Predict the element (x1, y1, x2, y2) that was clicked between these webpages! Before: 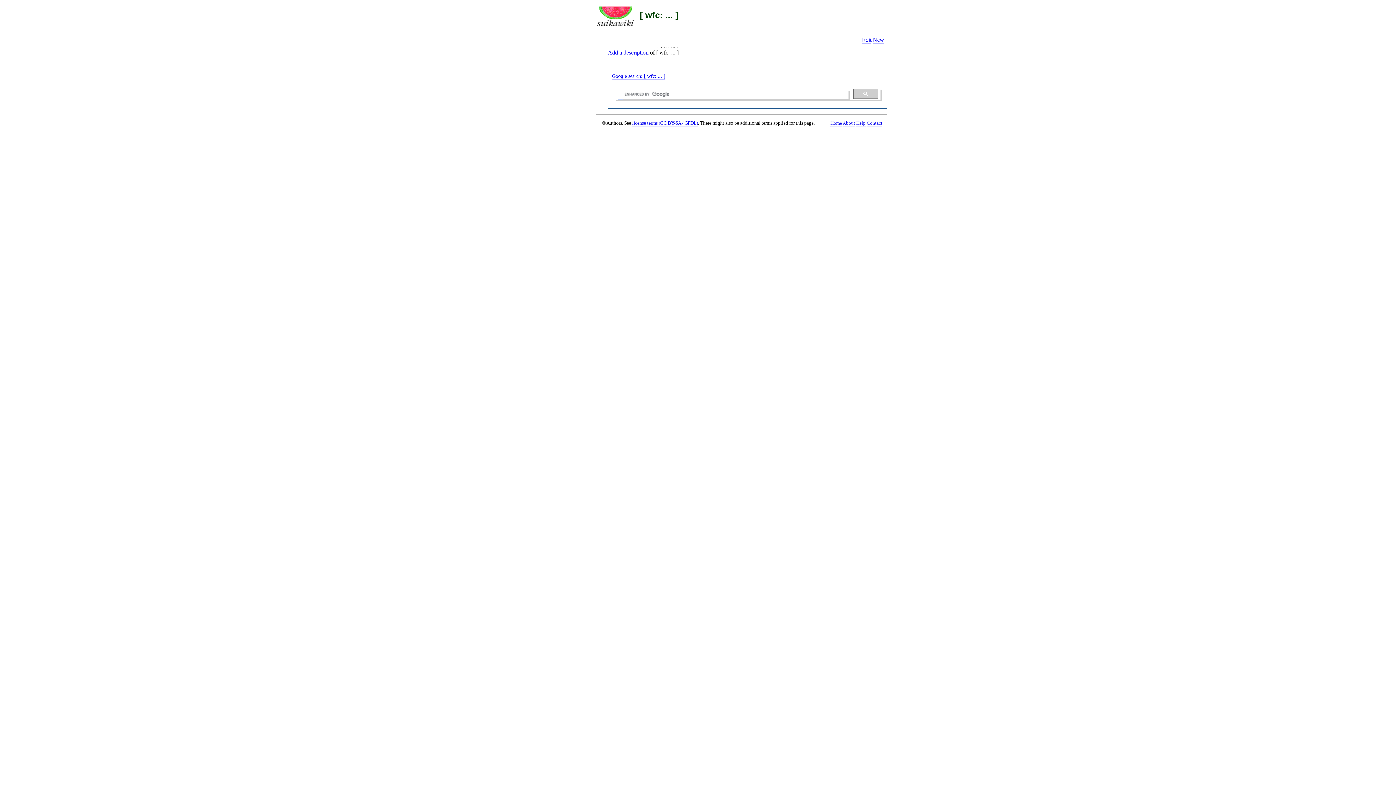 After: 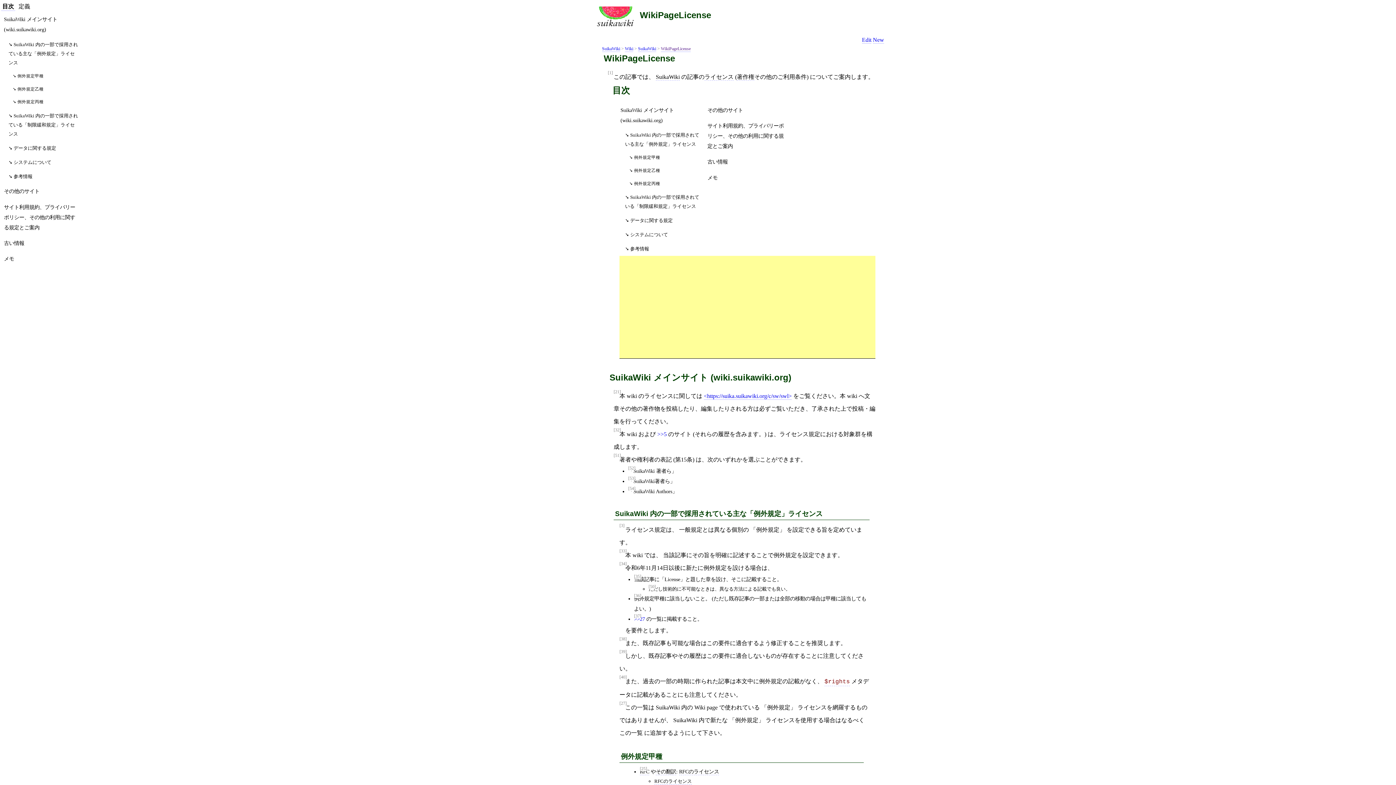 Action: label: license terms (CC BY-SA / GFDL) bbox: (632, 120, 698, 126)